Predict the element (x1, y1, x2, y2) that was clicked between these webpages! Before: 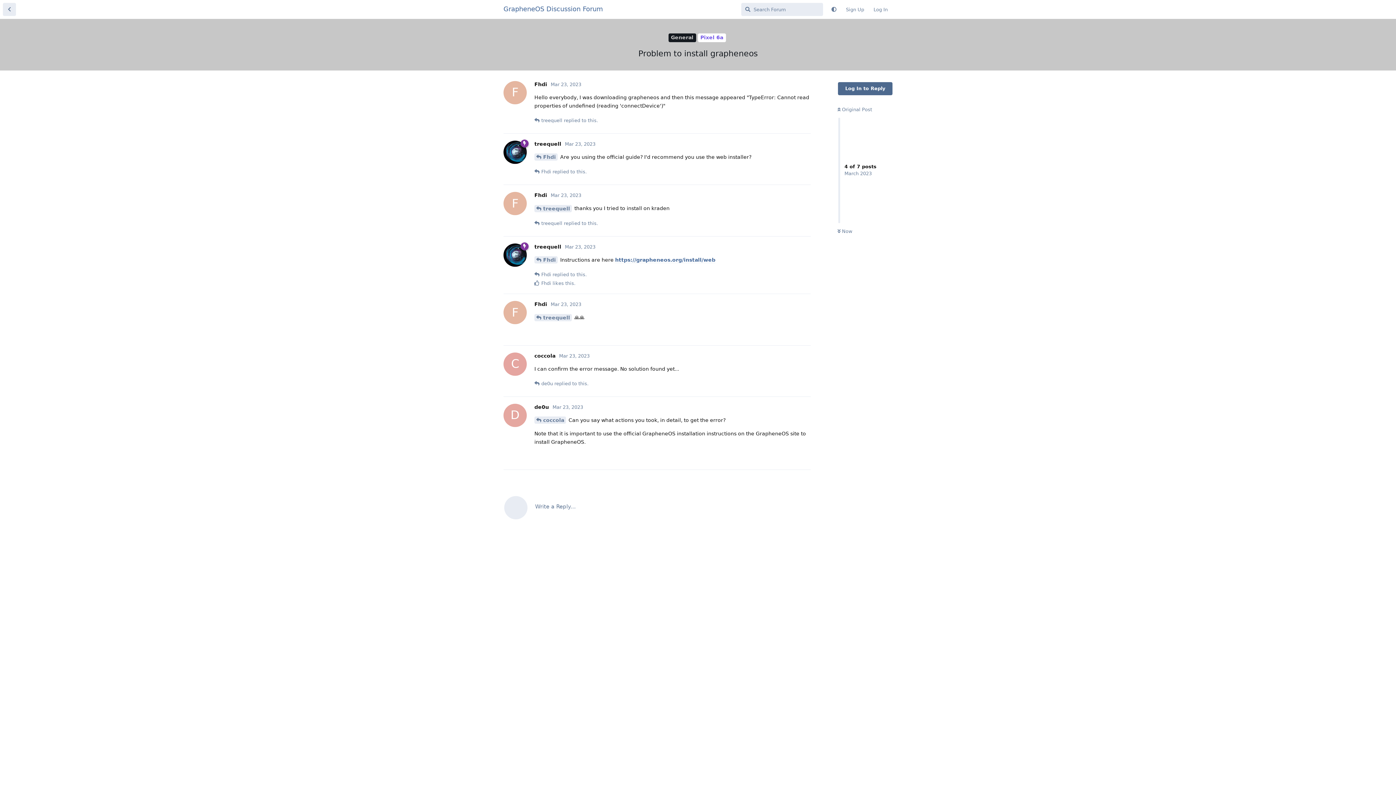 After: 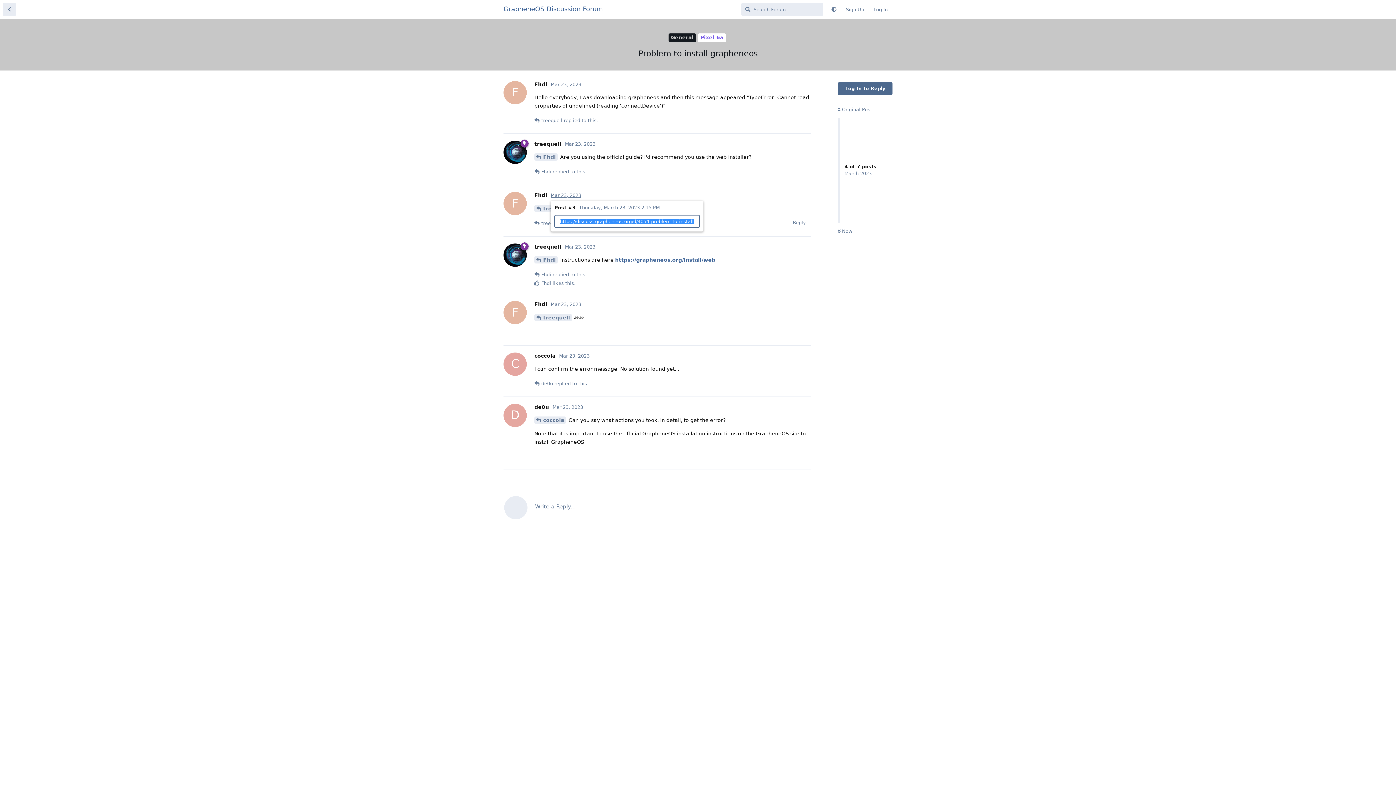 Action: label: Mar 23, 2023 bbox: (550, 192, 581, 198)